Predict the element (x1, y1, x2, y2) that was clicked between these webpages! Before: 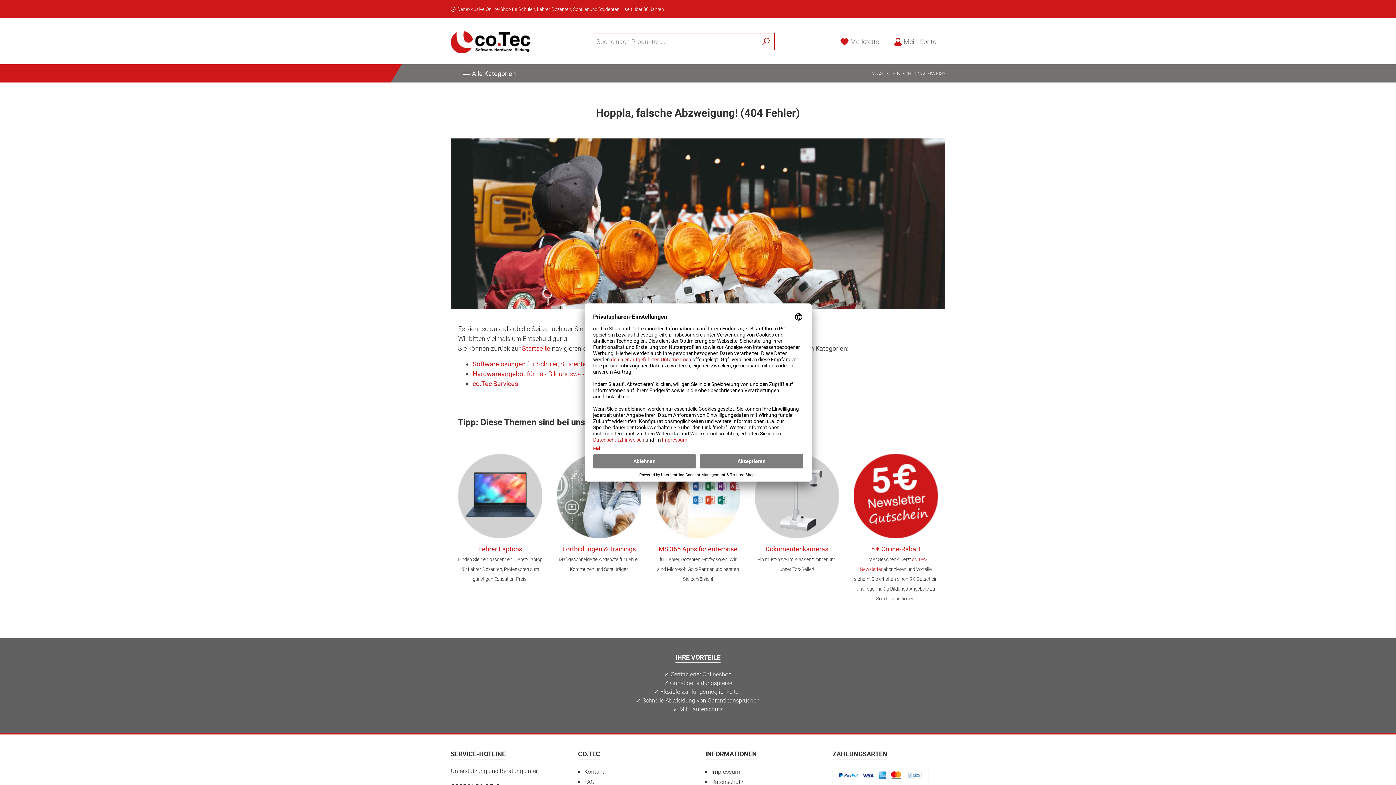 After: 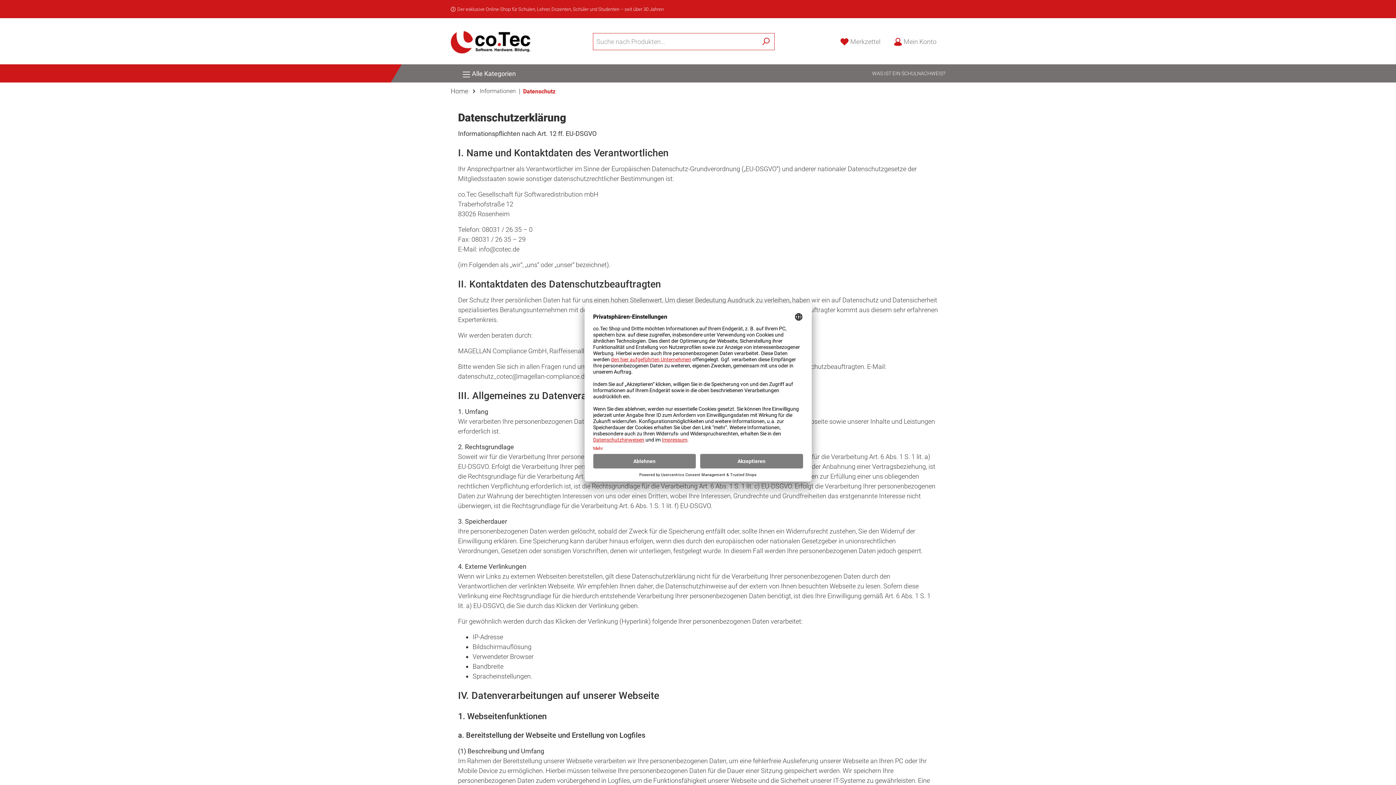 Action: label: Datenschutz bbox: (711, 778, 743, 785)